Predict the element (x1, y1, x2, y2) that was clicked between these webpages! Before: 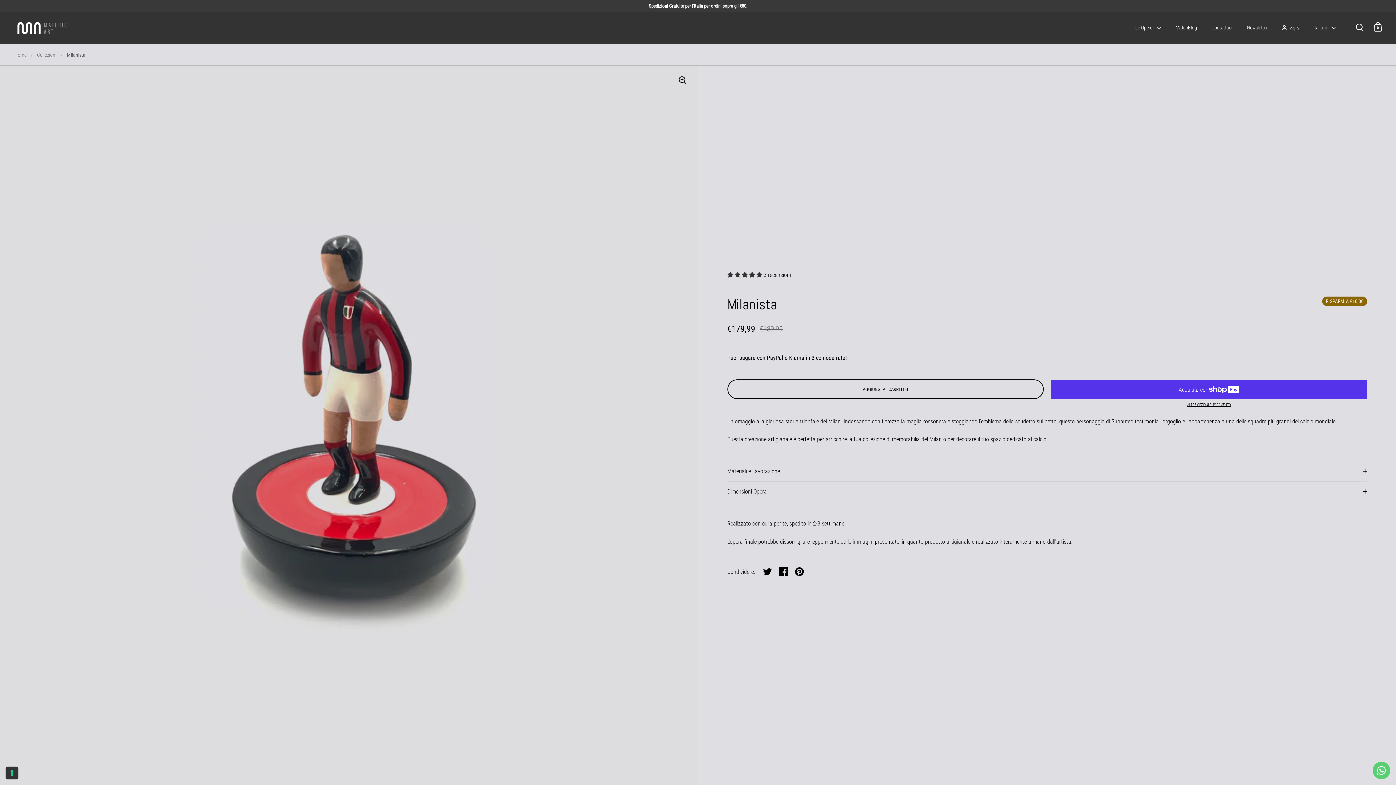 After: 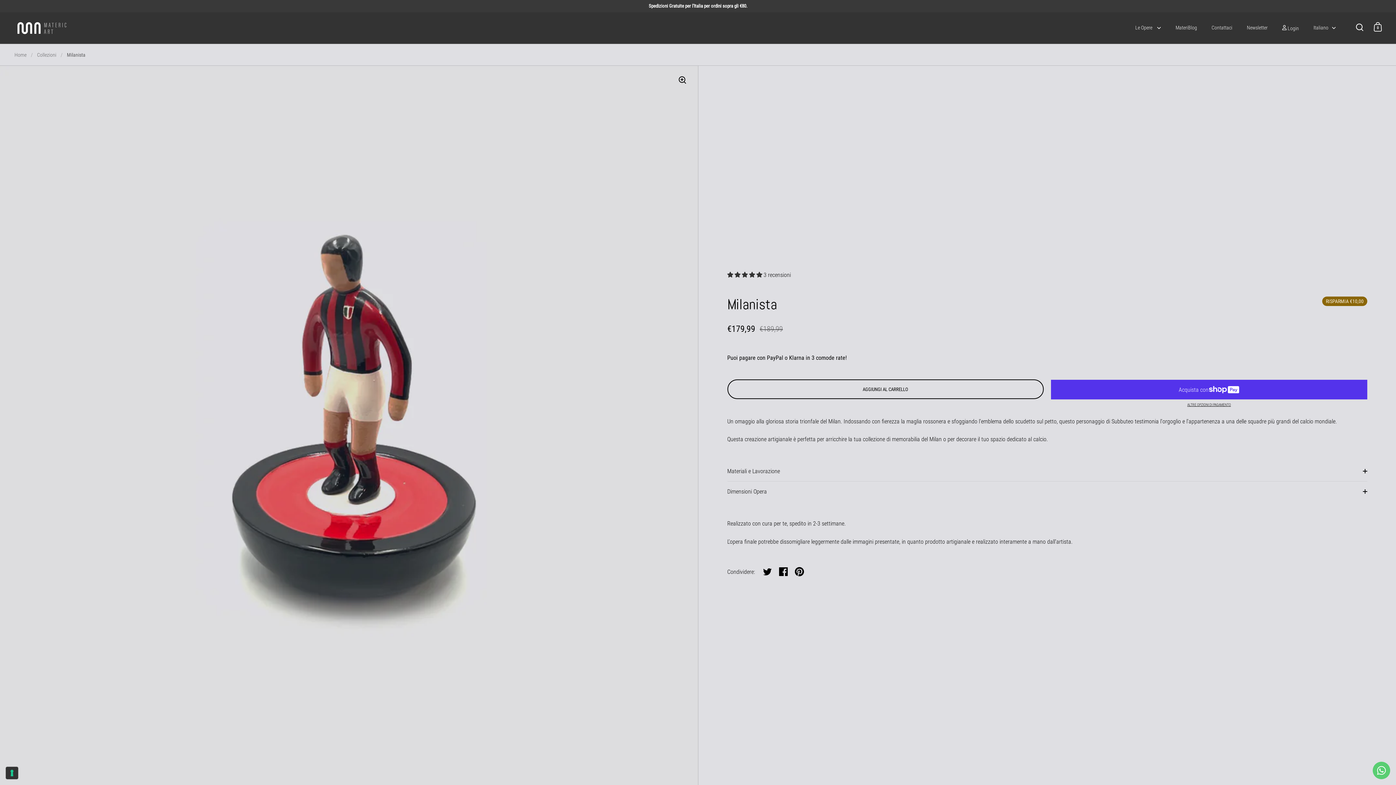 Action: label: Condividi su pinterest bbox: (791, 564, 807, 580)